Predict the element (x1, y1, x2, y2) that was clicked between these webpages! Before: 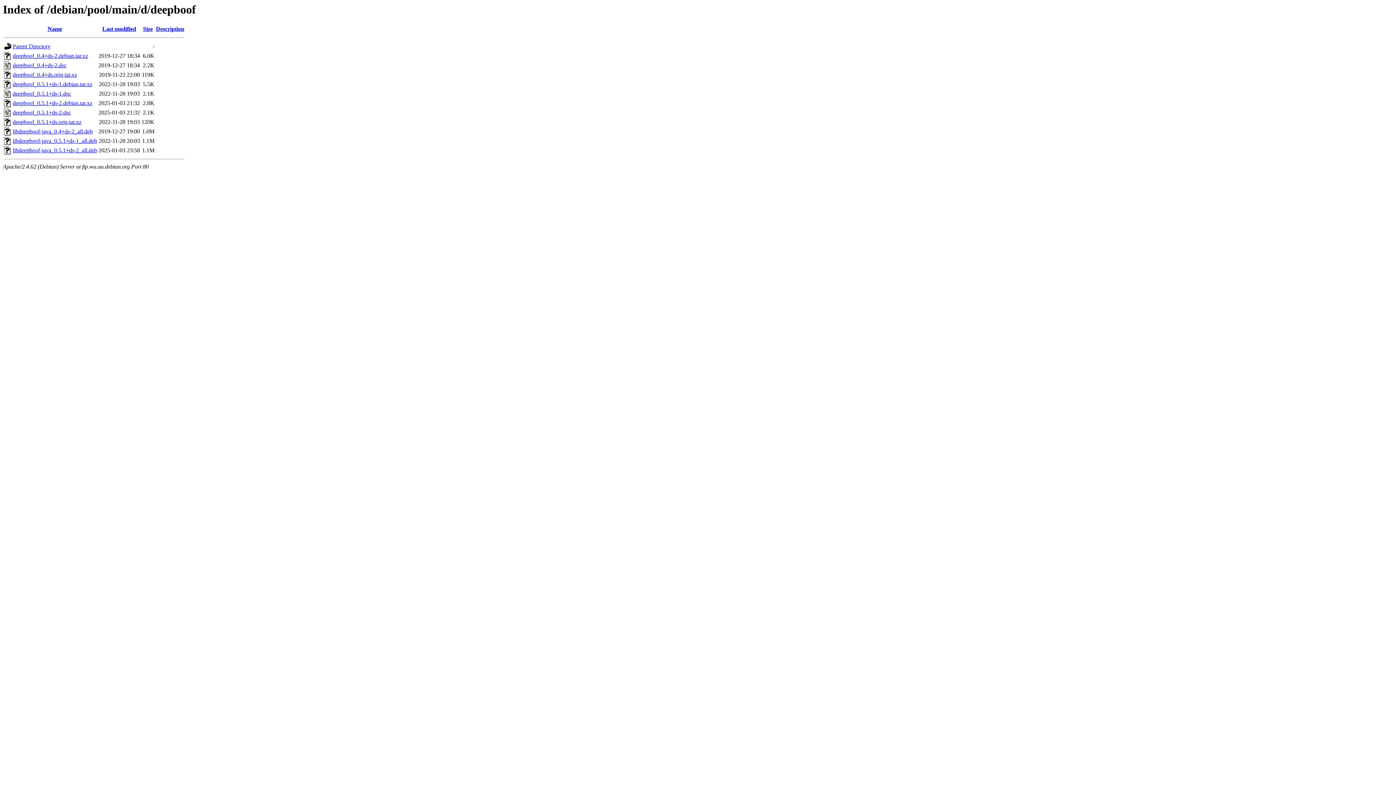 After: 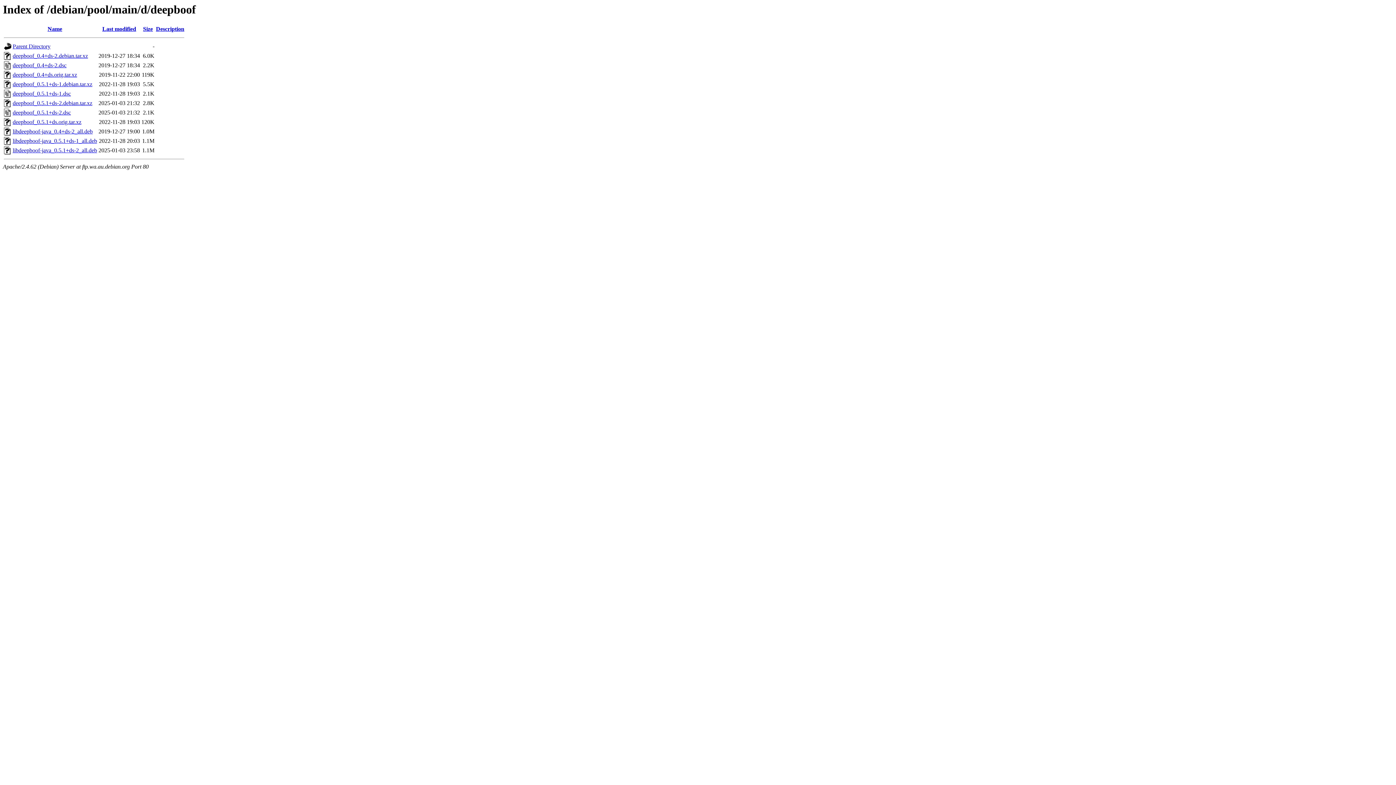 Action: label: Description bbox: (156, 25, 184, 32)